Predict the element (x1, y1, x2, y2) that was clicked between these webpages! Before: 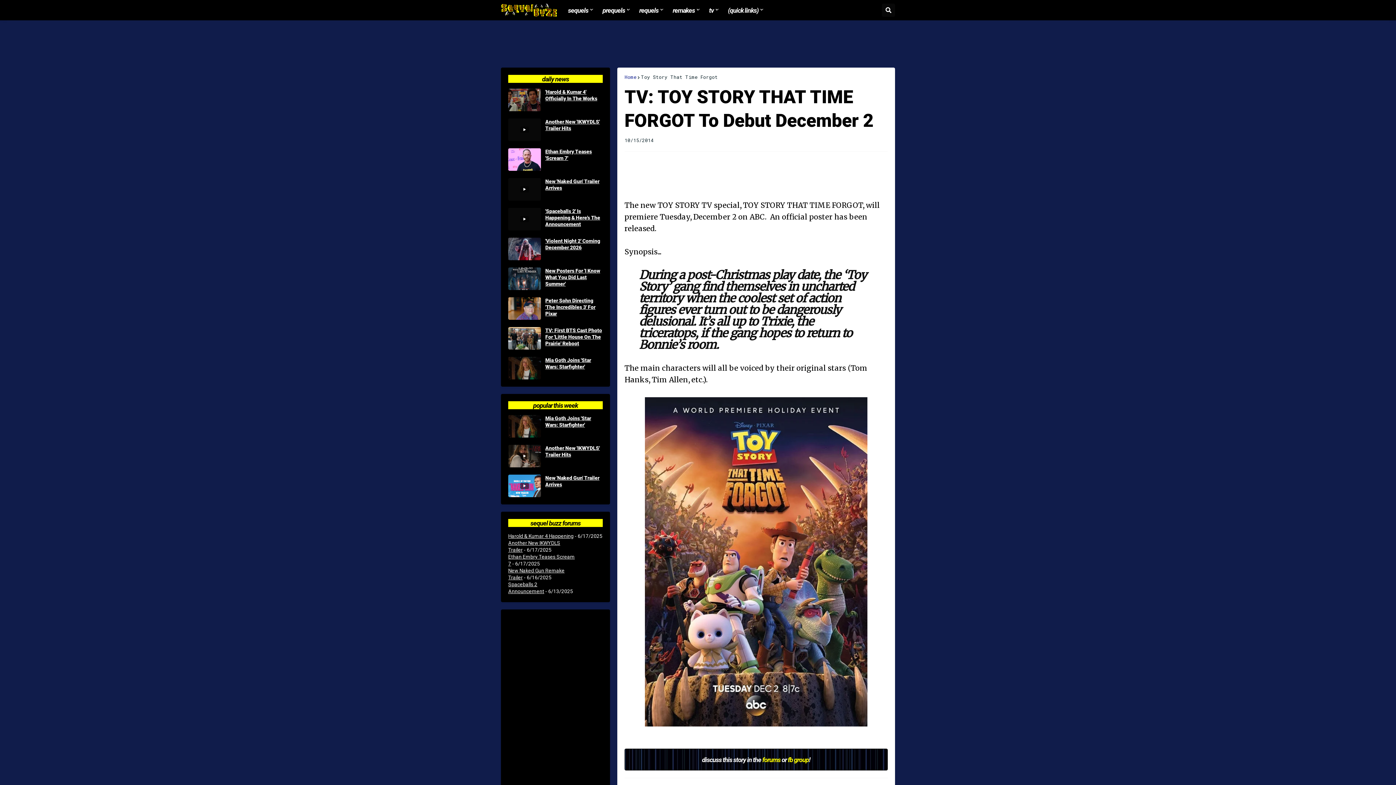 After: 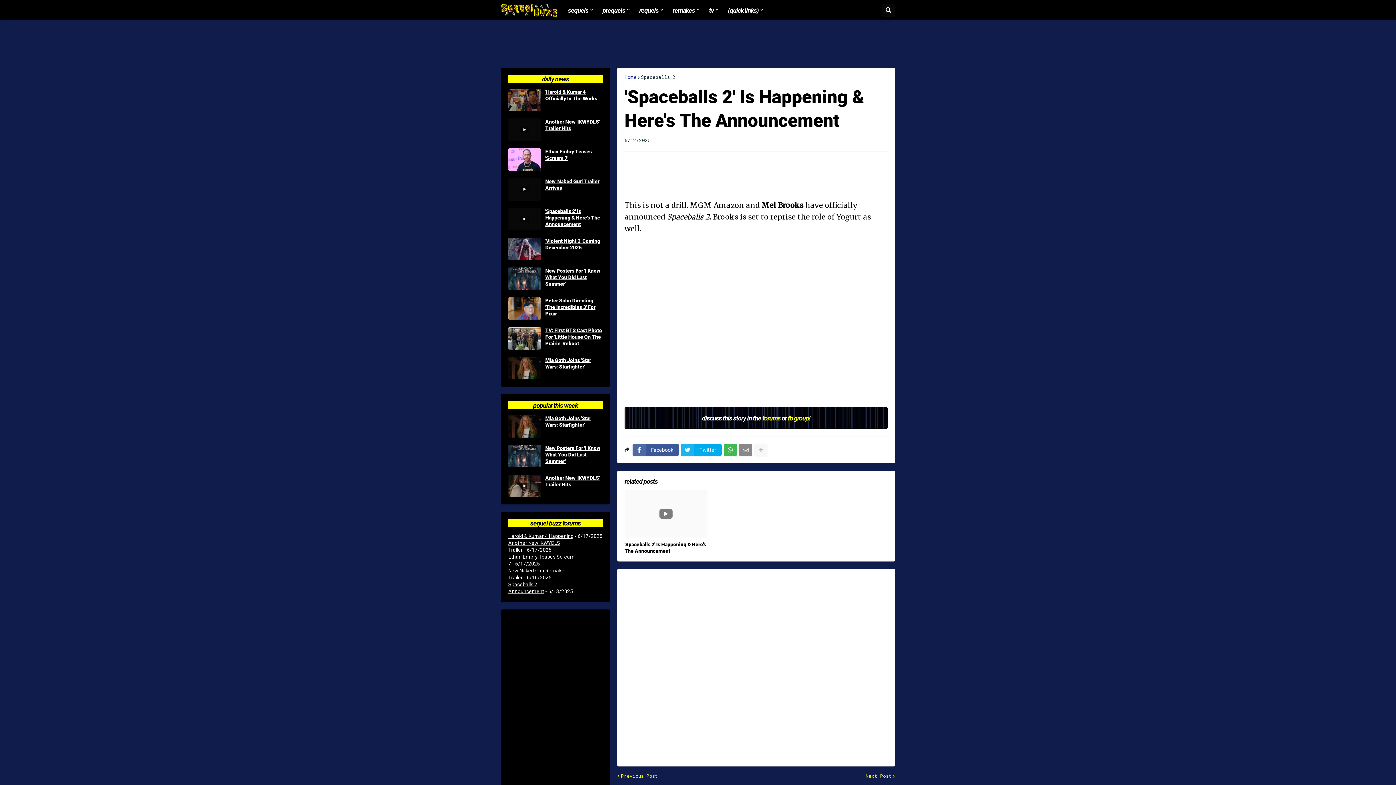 Action: bbox: (545, 208, 602, 227) label: 'Spaceballs 2' Is Happening & Here's The Announcement